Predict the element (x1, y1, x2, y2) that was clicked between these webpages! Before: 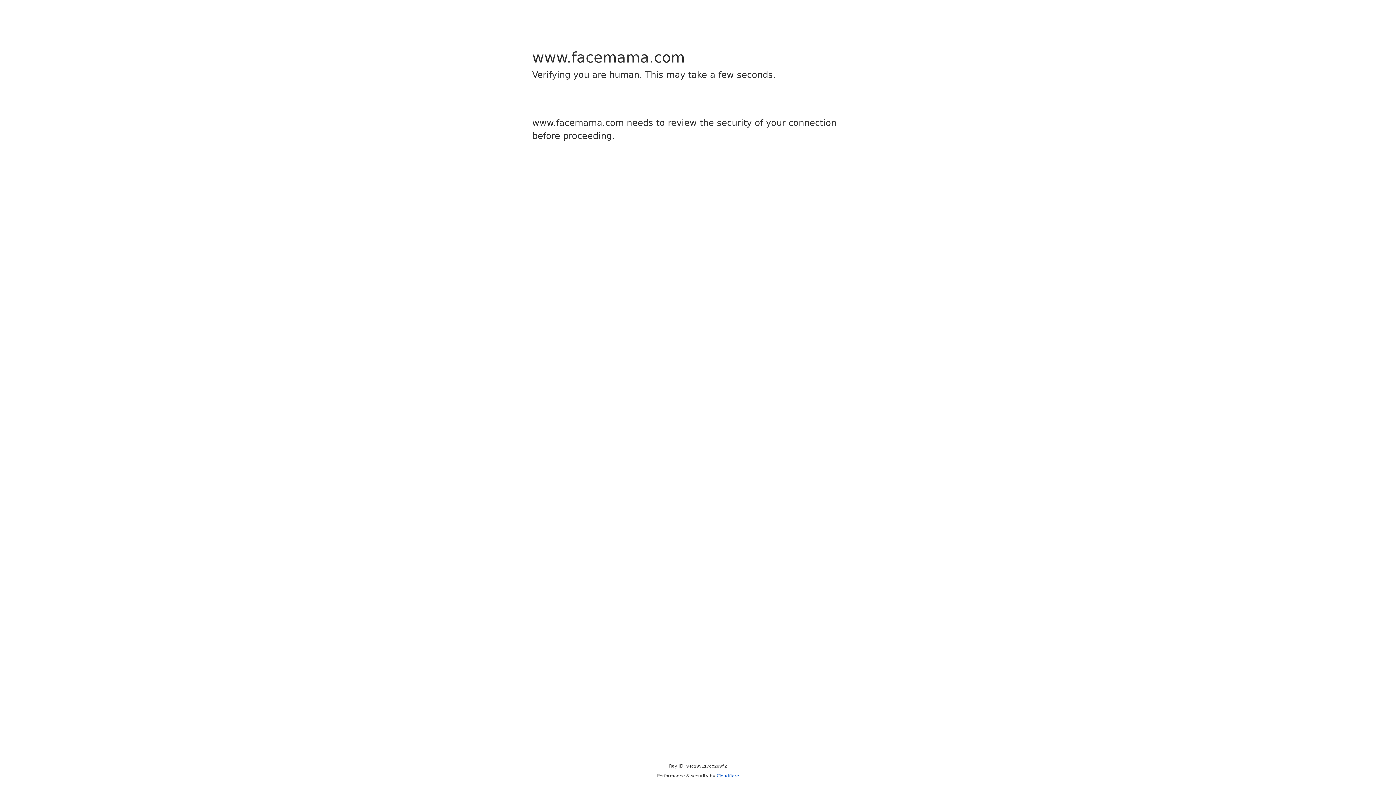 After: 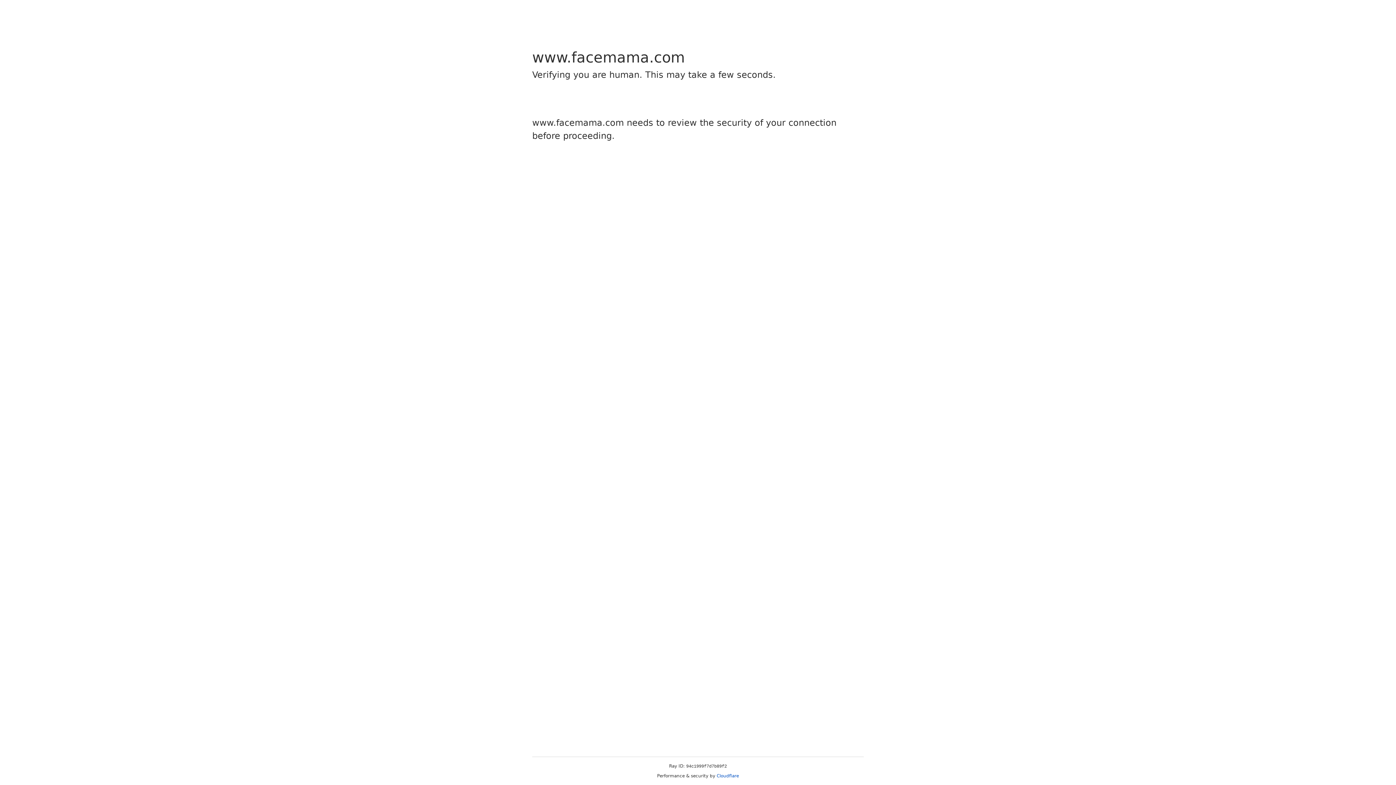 Action: bbox: (716, 773, 739, 778) label: Cloudflare